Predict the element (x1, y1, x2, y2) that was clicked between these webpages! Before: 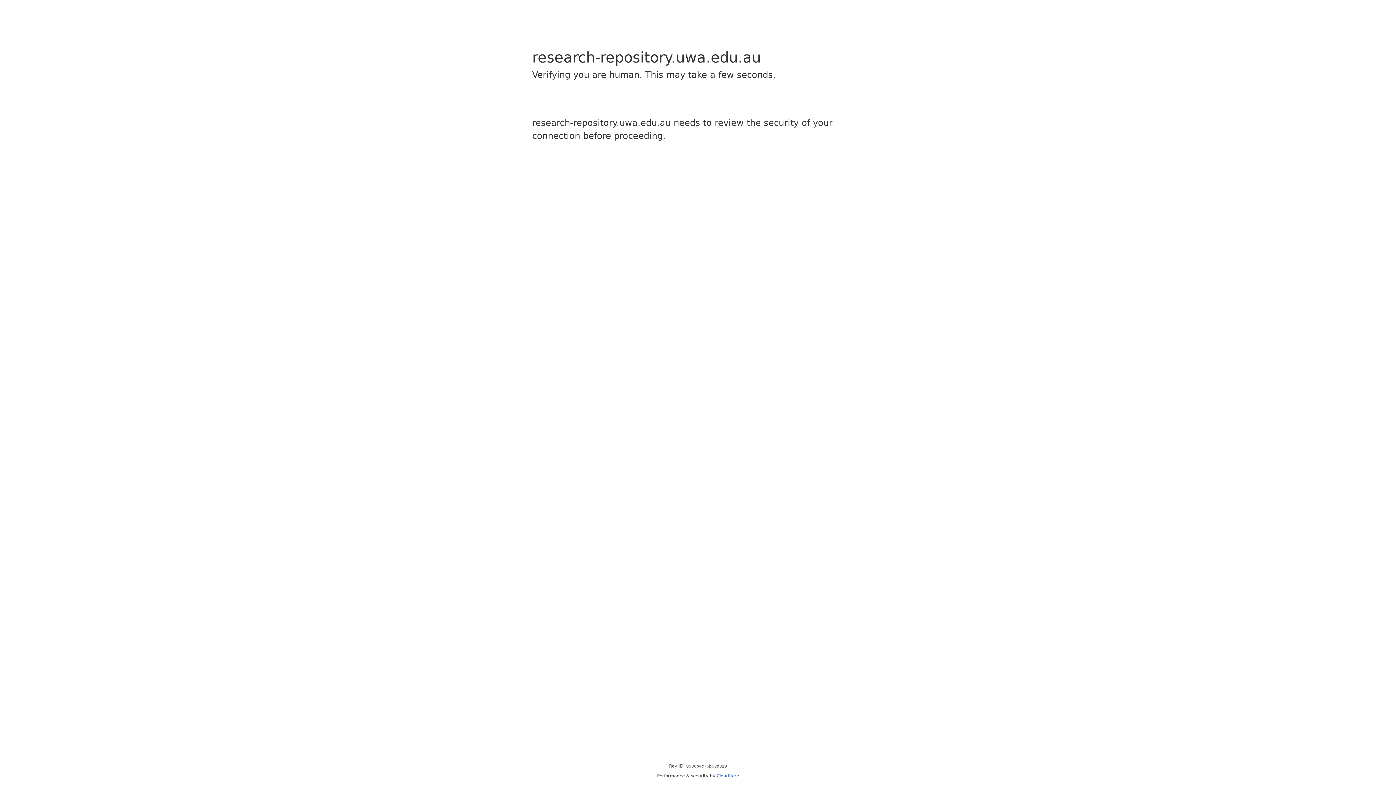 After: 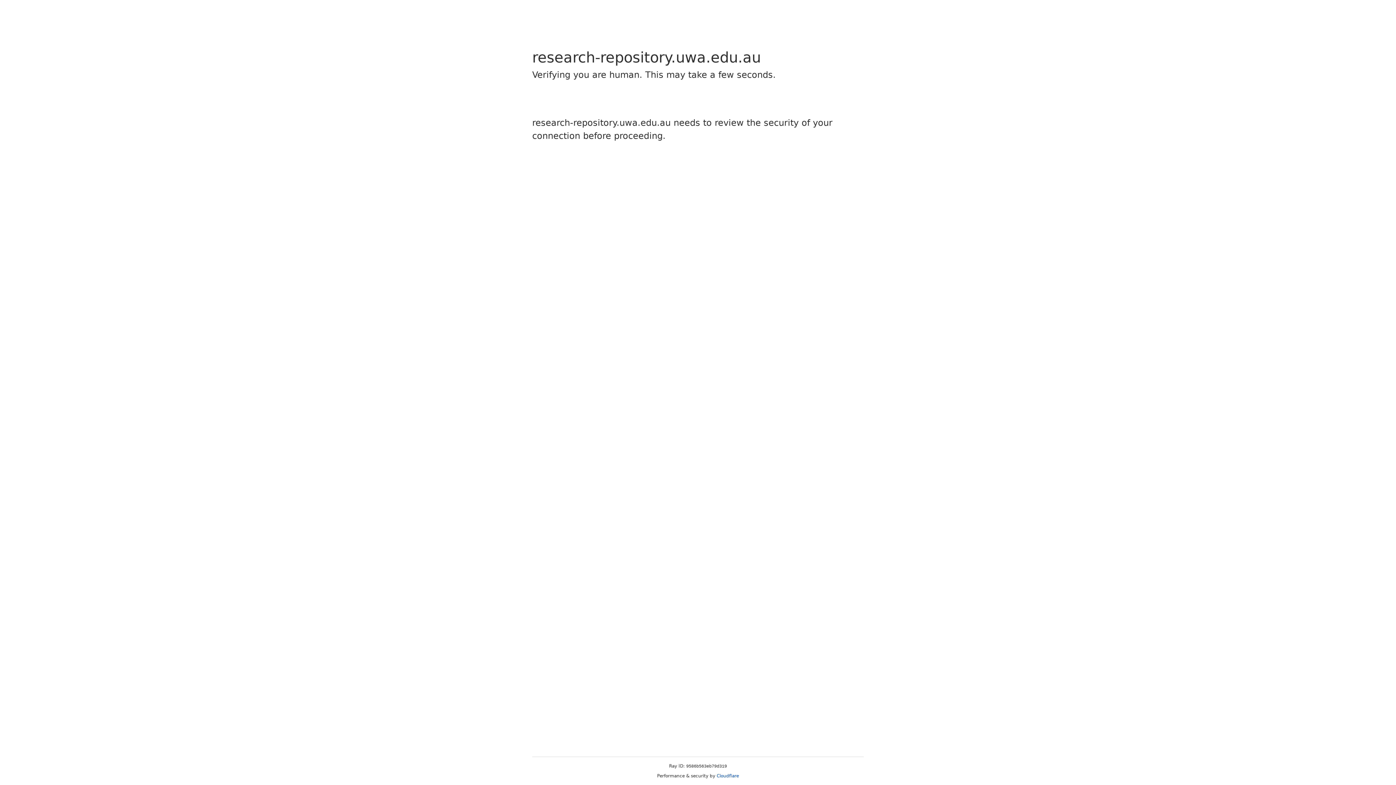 Action: label: Cloudflare bbox: (716, 773, 739, 778)